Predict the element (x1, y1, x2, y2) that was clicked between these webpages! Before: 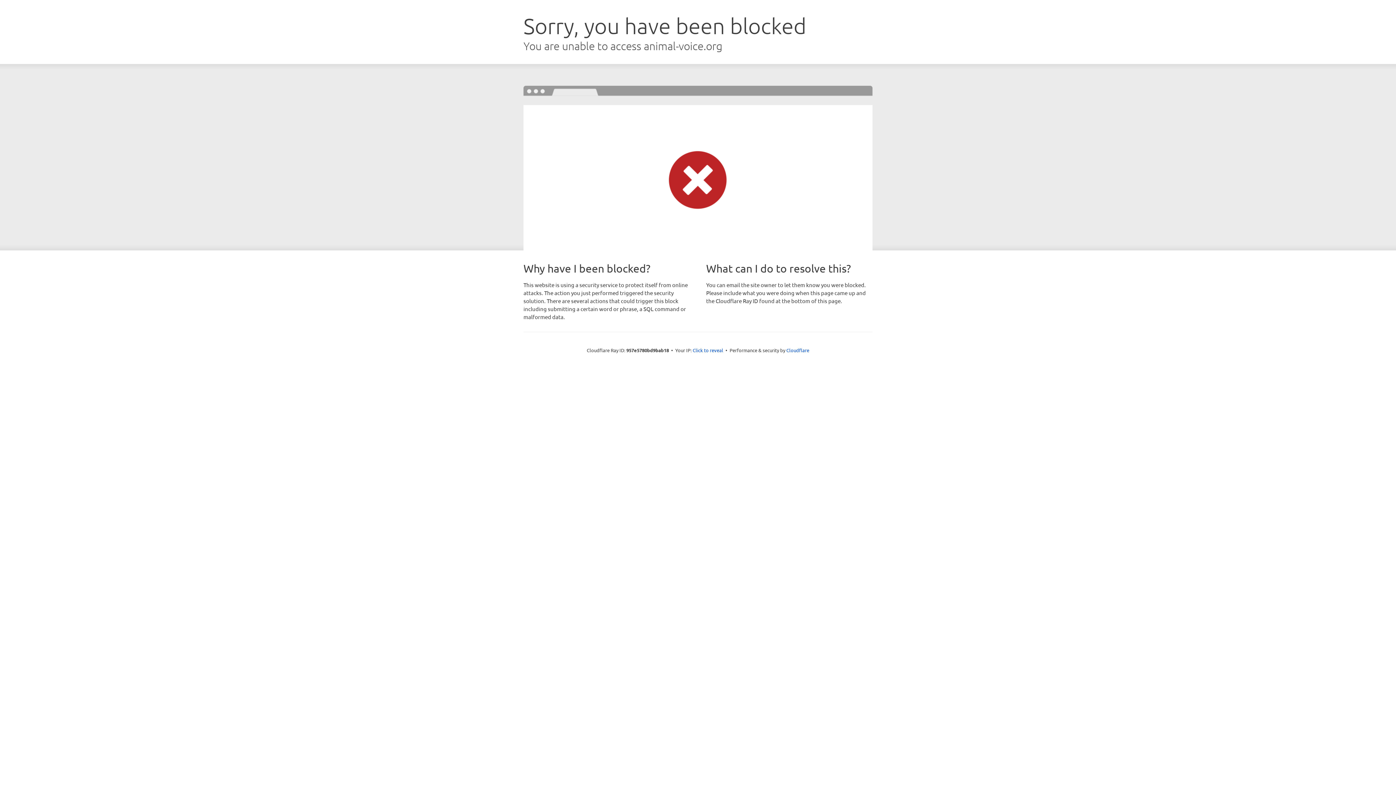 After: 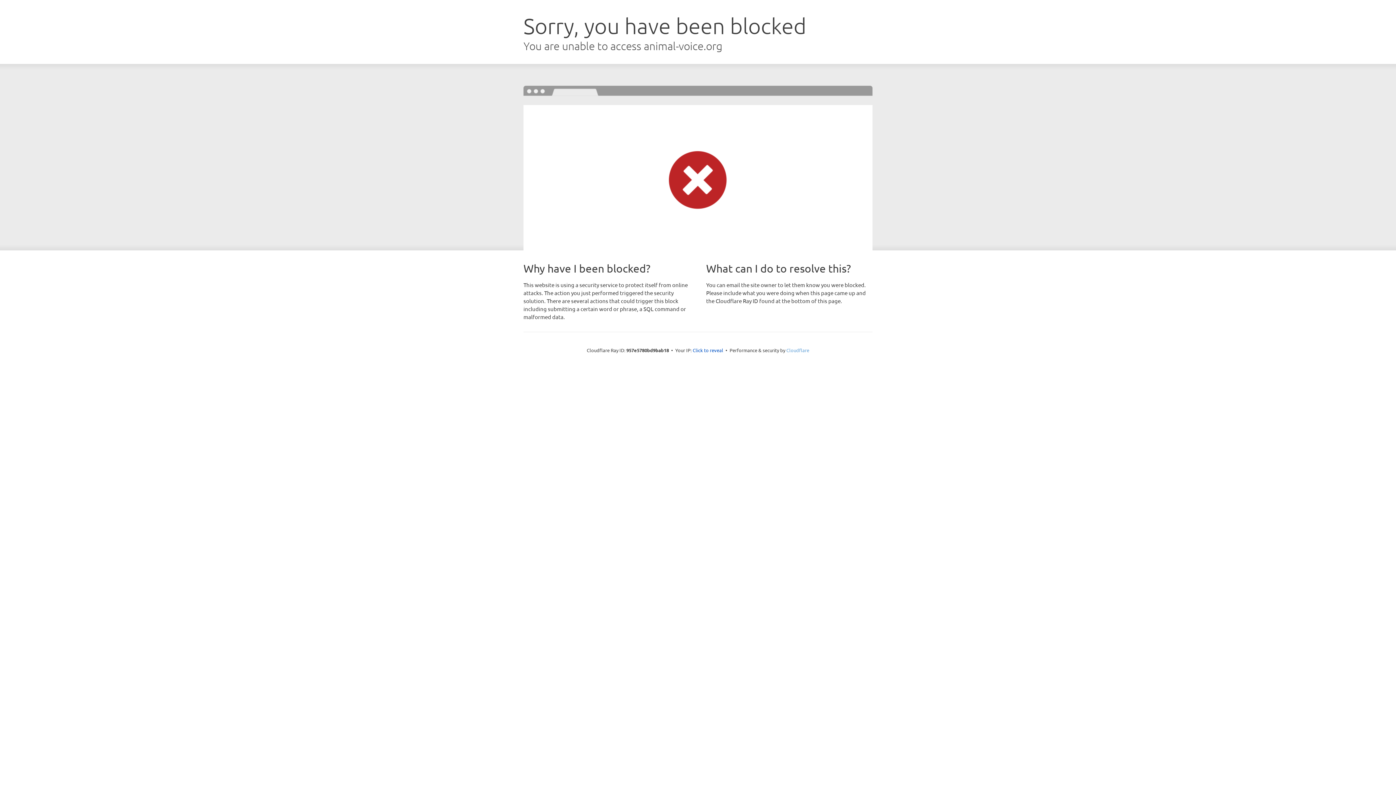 Action: label: Cloudflare bbox: (786, 347, 809, 353)